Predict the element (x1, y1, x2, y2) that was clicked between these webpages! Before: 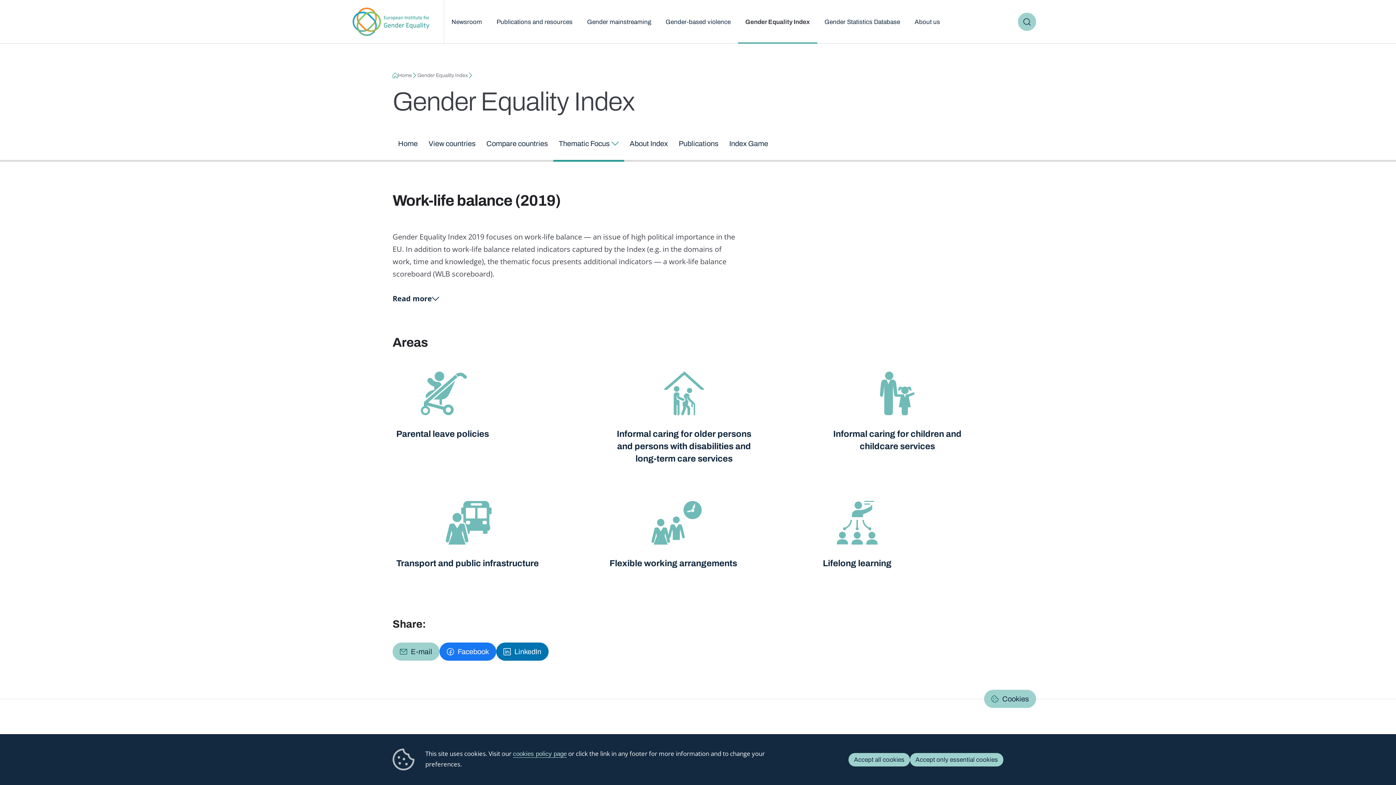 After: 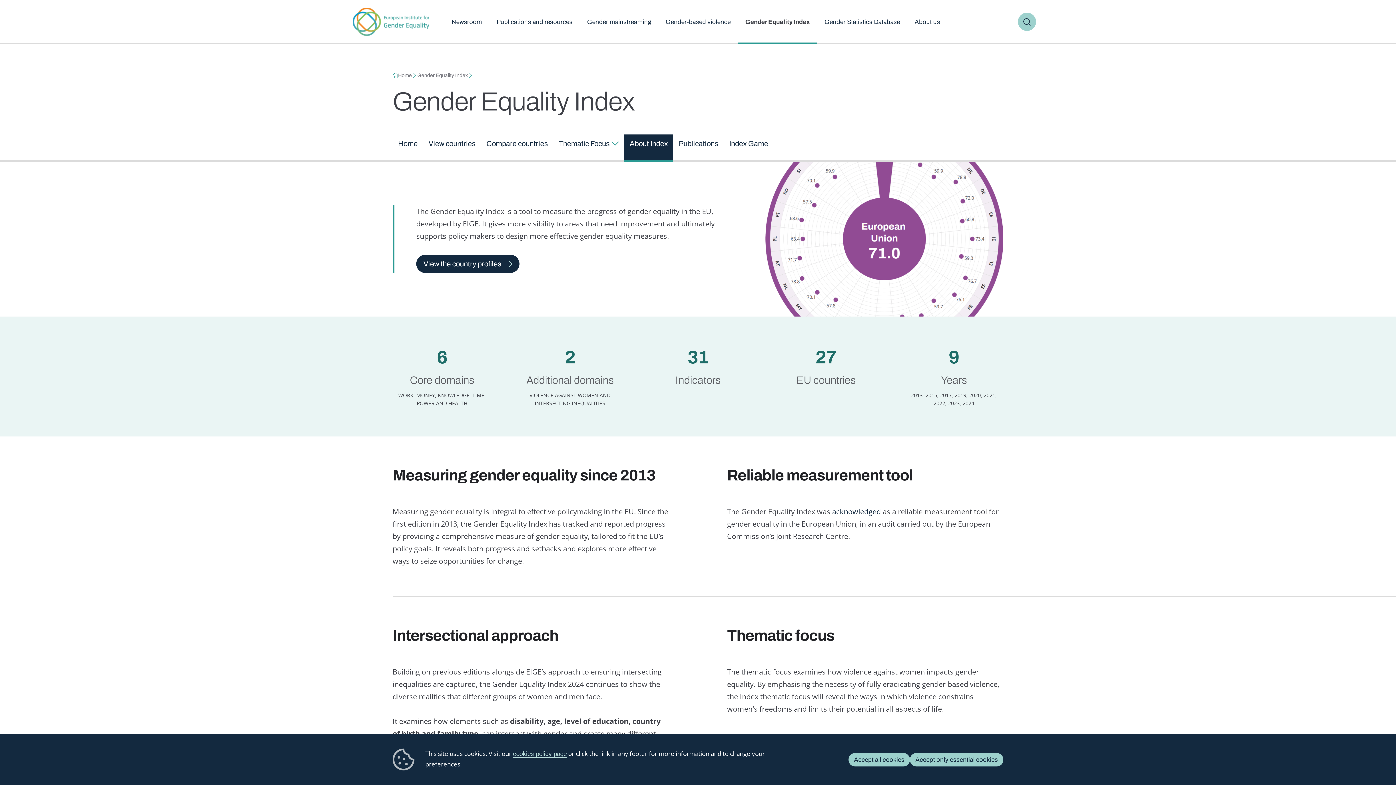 Action: label: About Index bbox: (624, 134, 673, 160)